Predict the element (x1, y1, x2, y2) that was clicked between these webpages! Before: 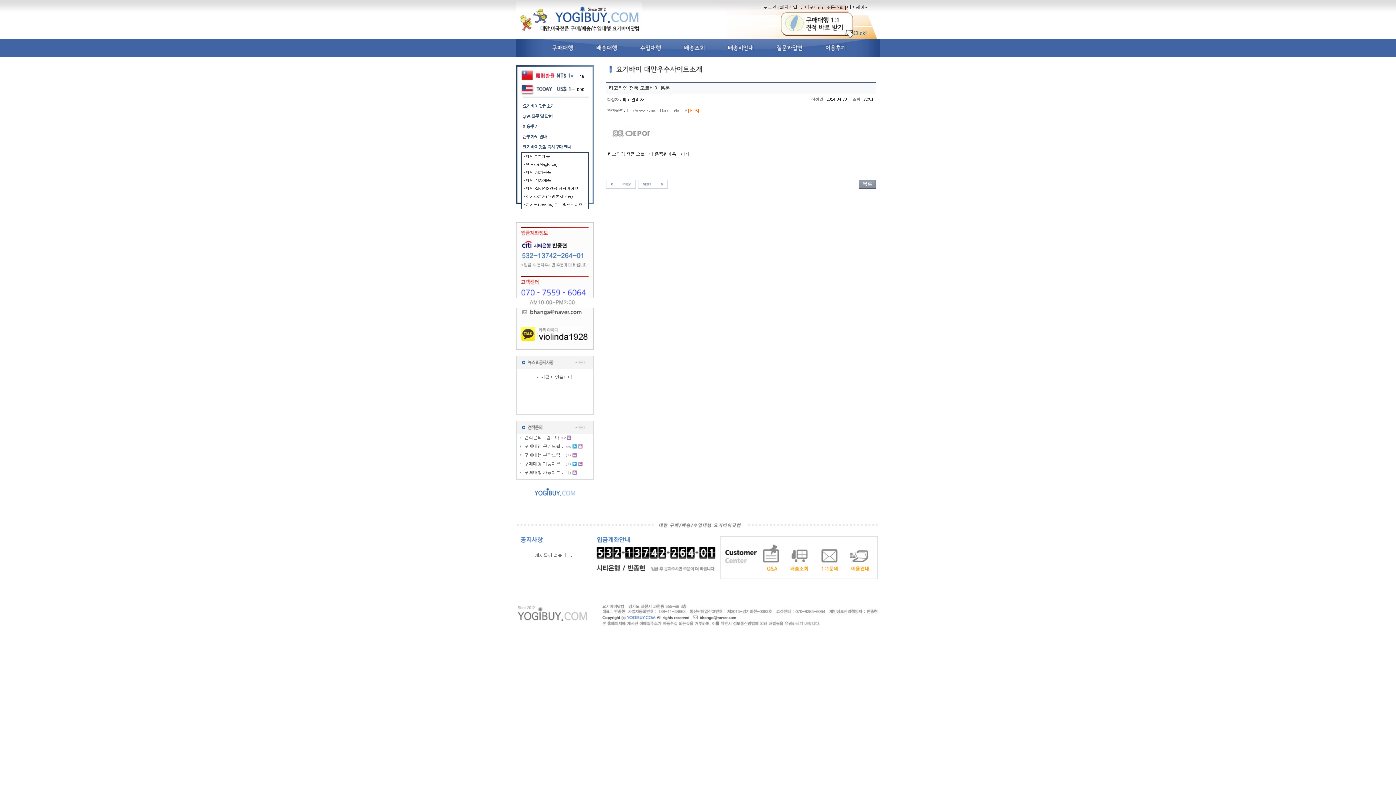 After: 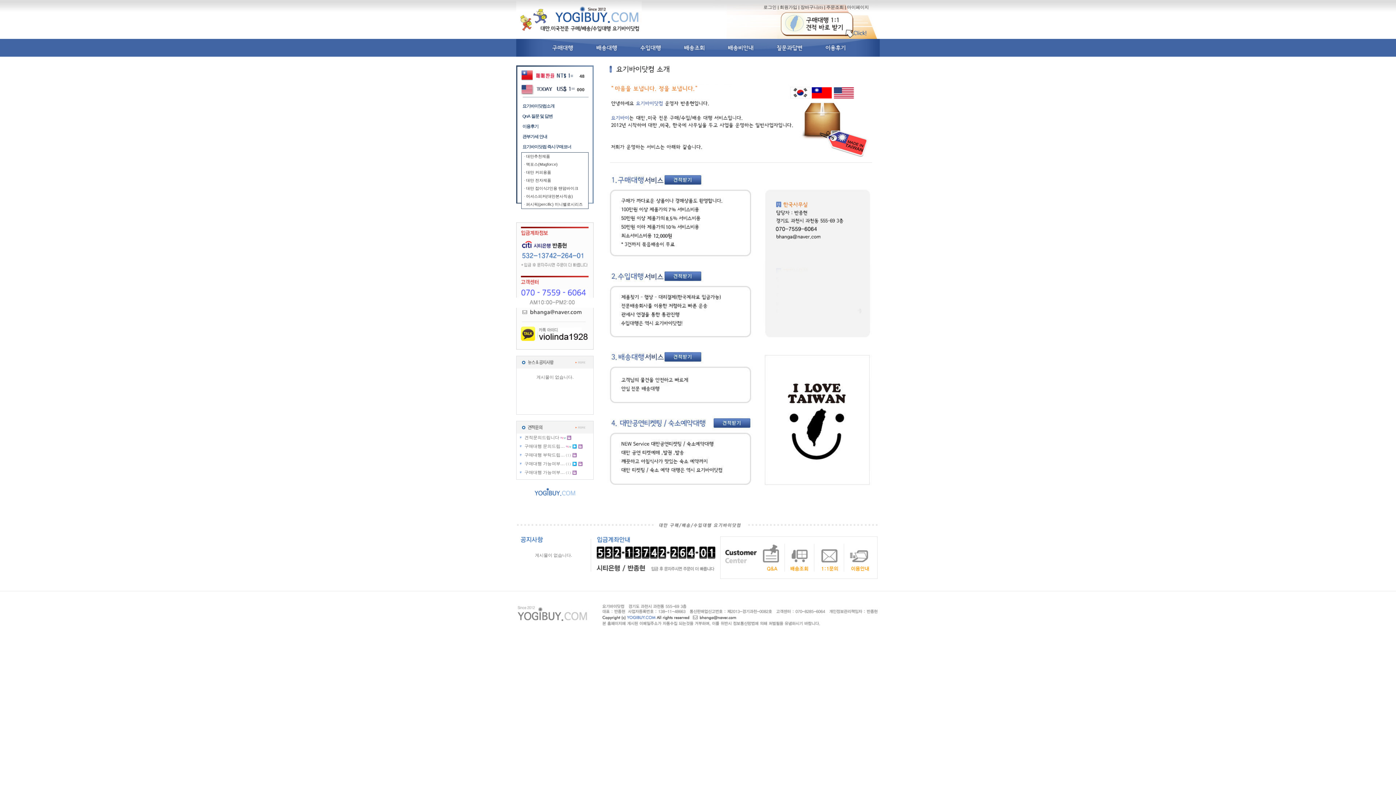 Action: bbox: (522, 103, 554, 108) label: 요기바이닷컴소개